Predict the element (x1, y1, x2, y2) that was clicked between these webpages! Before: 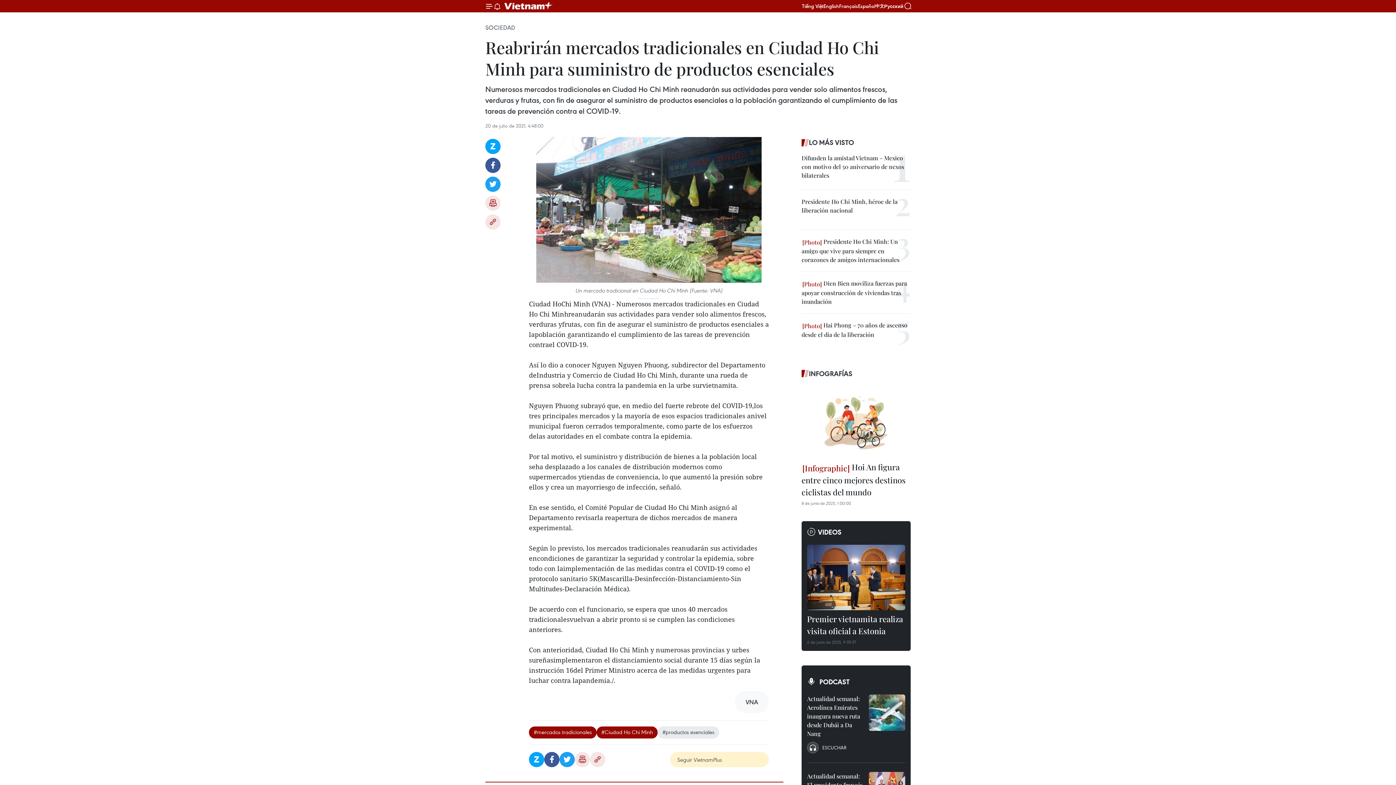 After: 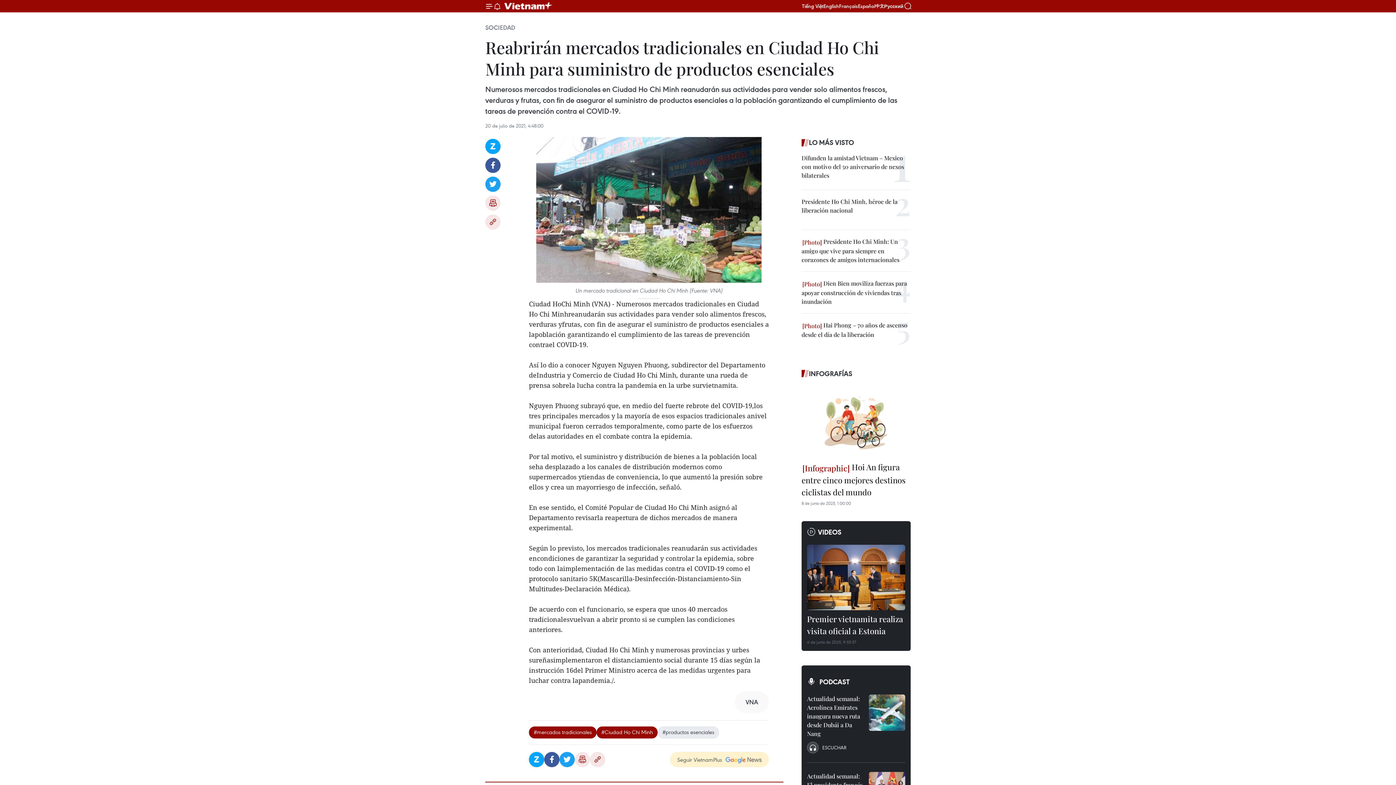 Action: label: Zalo bbox: (529, 752, 544, 767)